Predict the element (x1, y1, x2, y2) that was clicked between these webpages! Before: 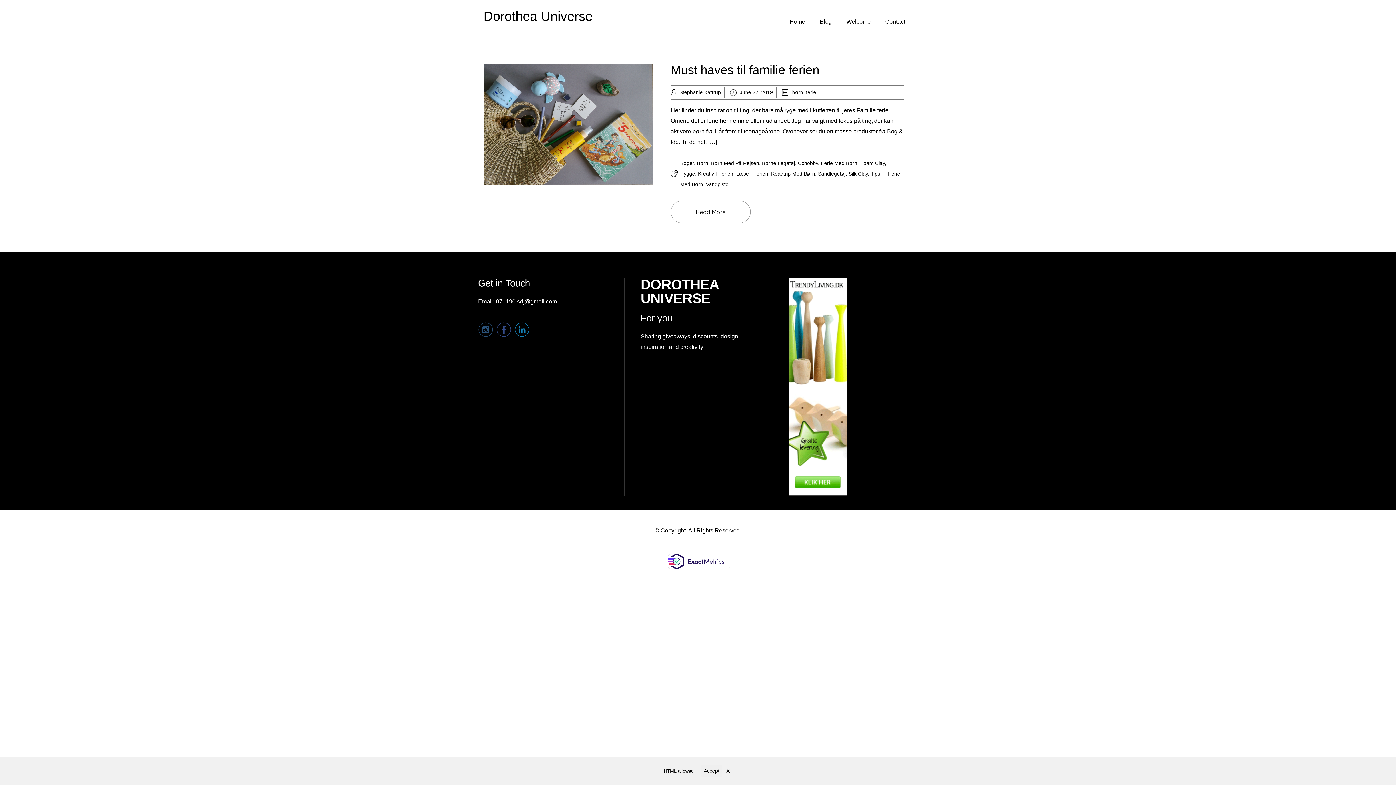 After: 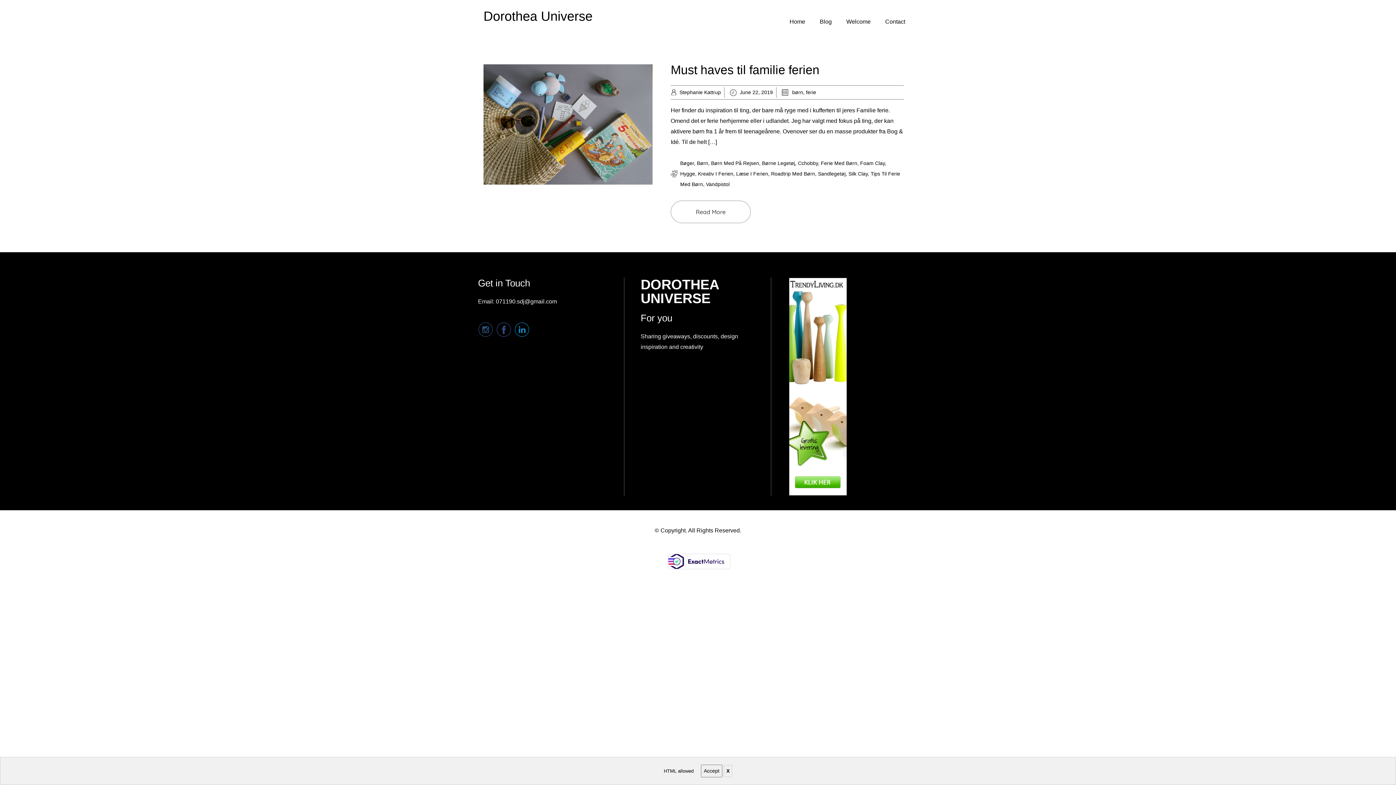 Action: bbox: (706, 181, 729, 187) label: Vandpistol